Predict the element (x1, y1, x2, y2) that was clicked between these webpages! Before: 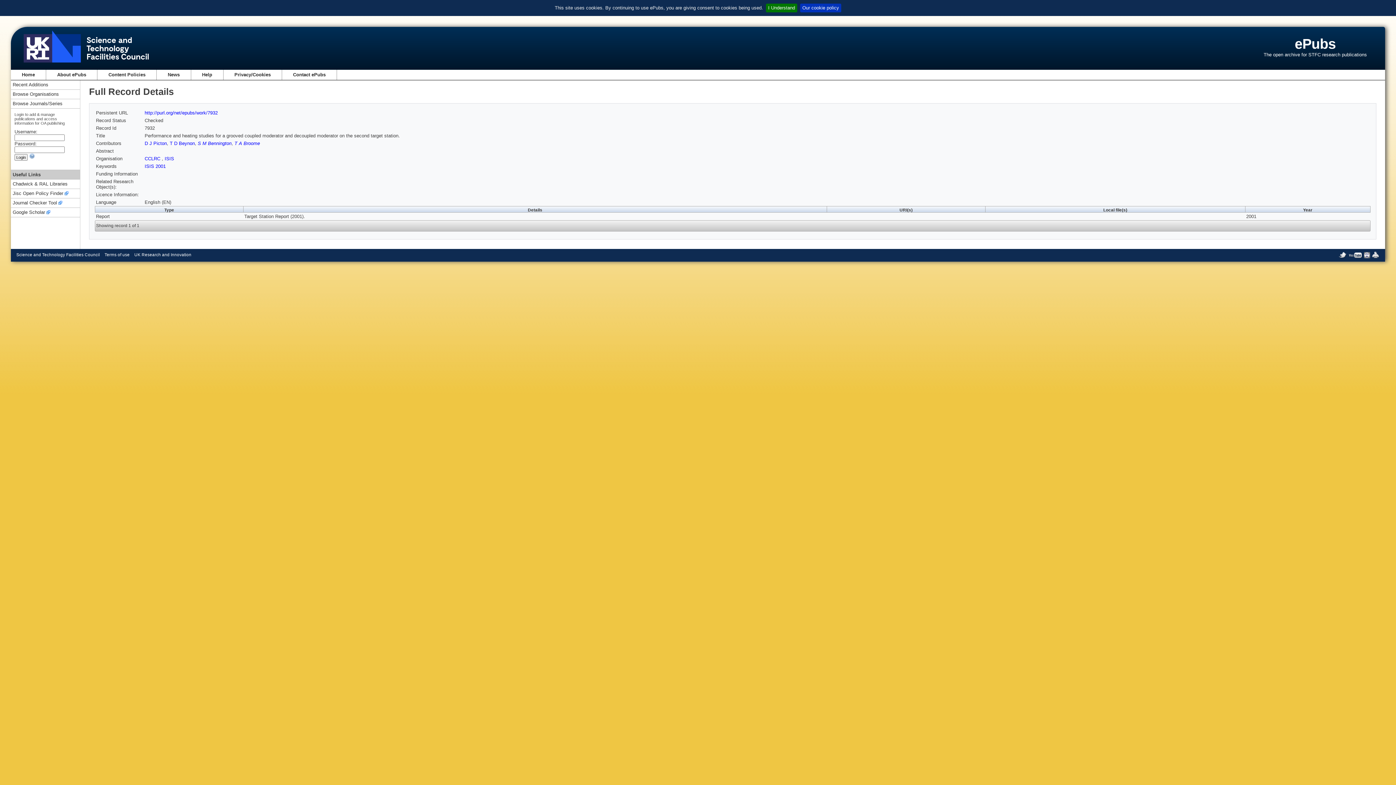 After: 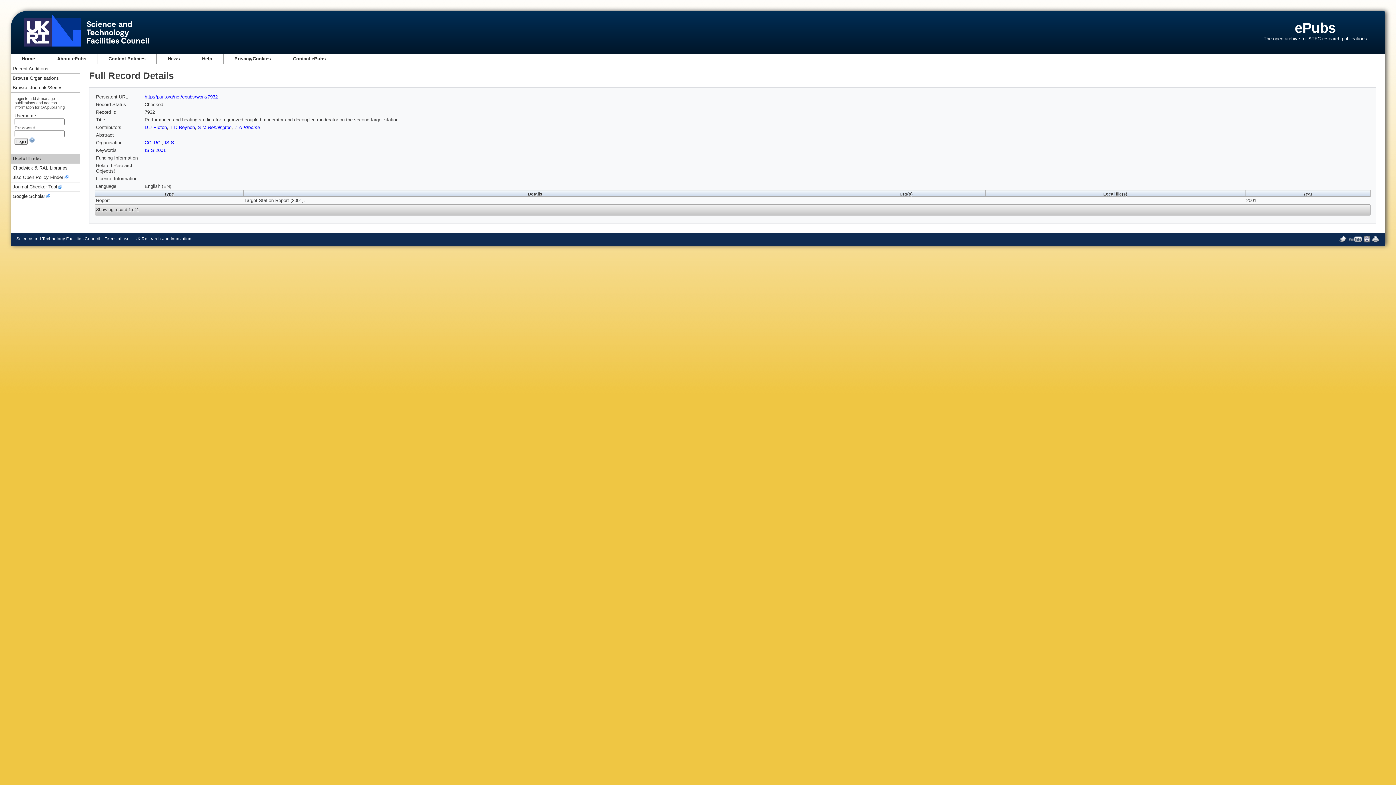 Action: bbox: (766, 3, 797, 12) label: I Understand